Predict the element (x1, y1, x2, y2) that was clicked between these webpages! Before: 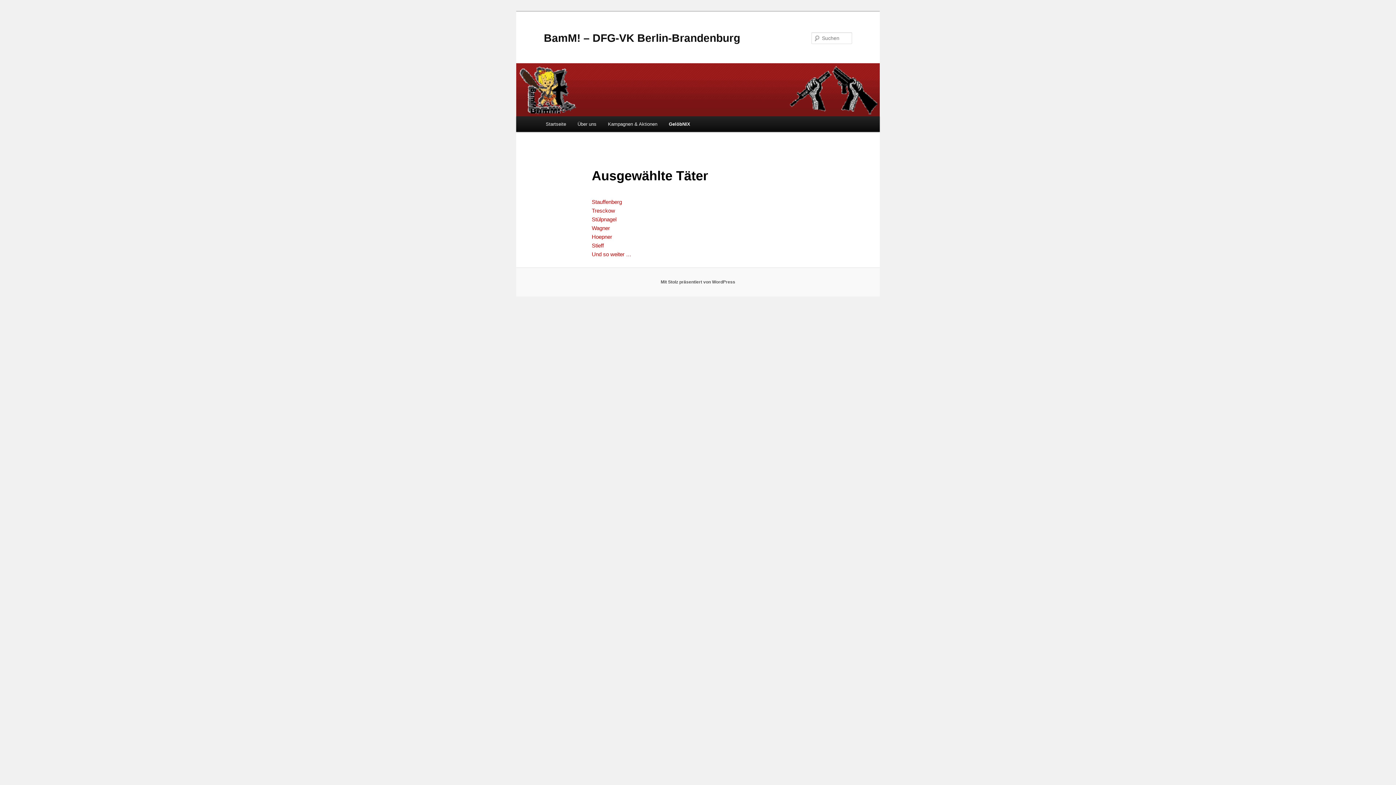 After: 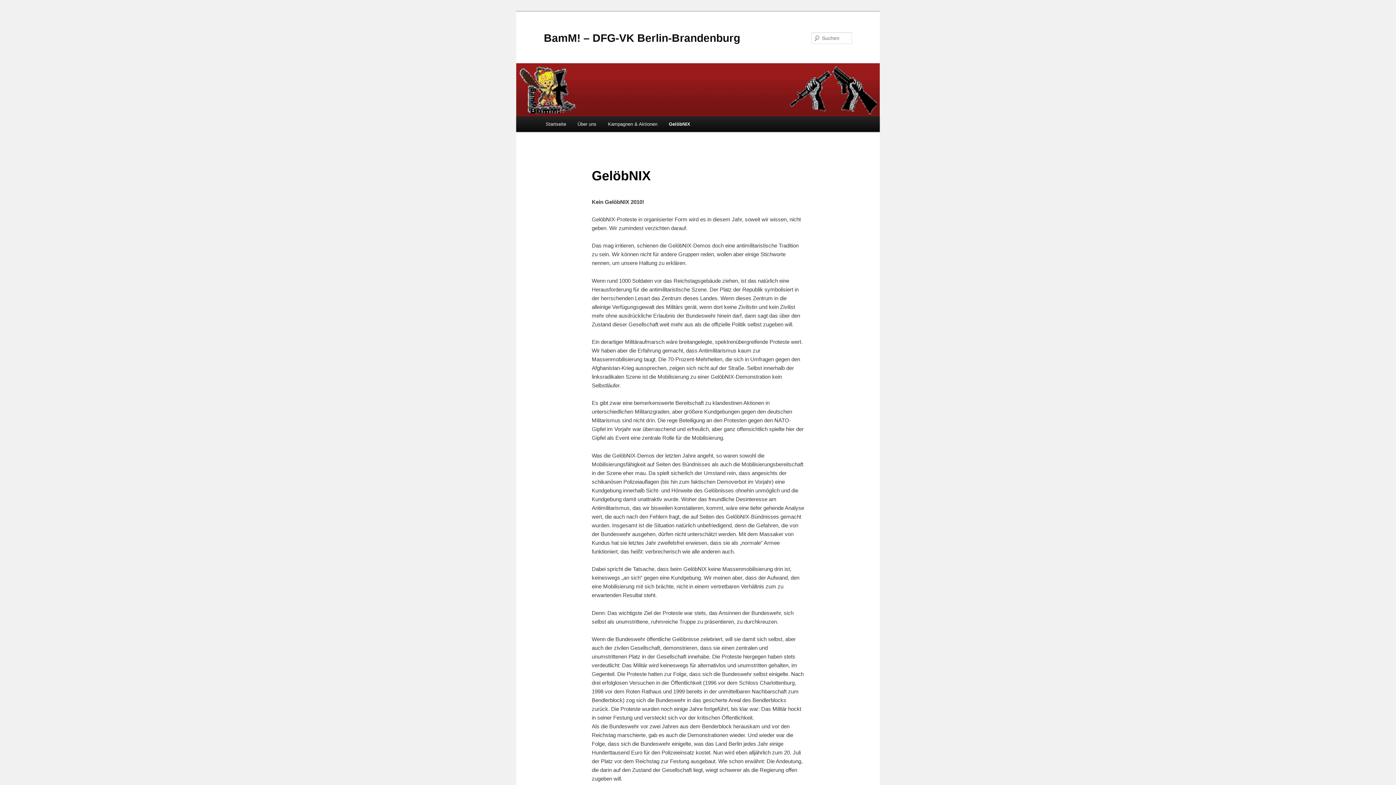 Action: bbox: (663, 116, 696, 131) label: GelöbNIX